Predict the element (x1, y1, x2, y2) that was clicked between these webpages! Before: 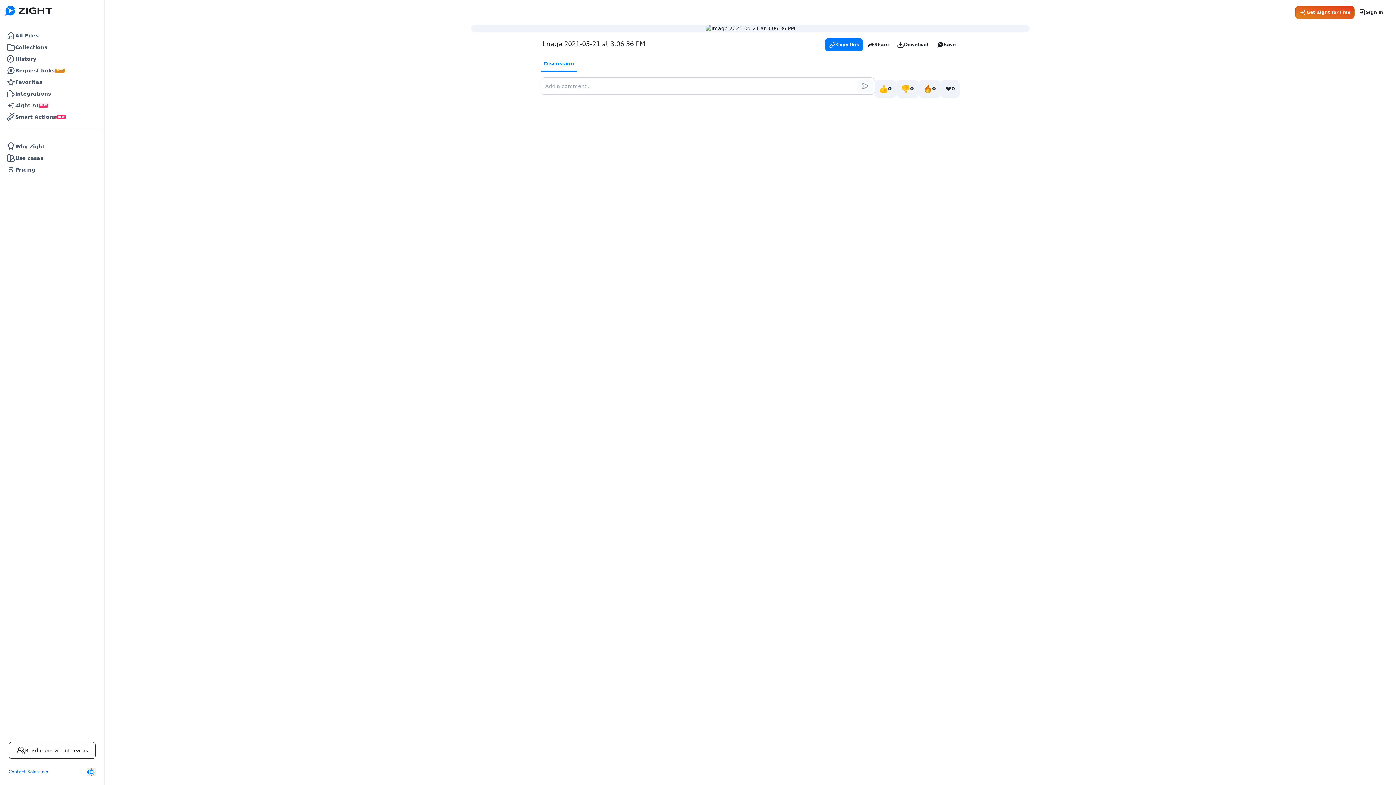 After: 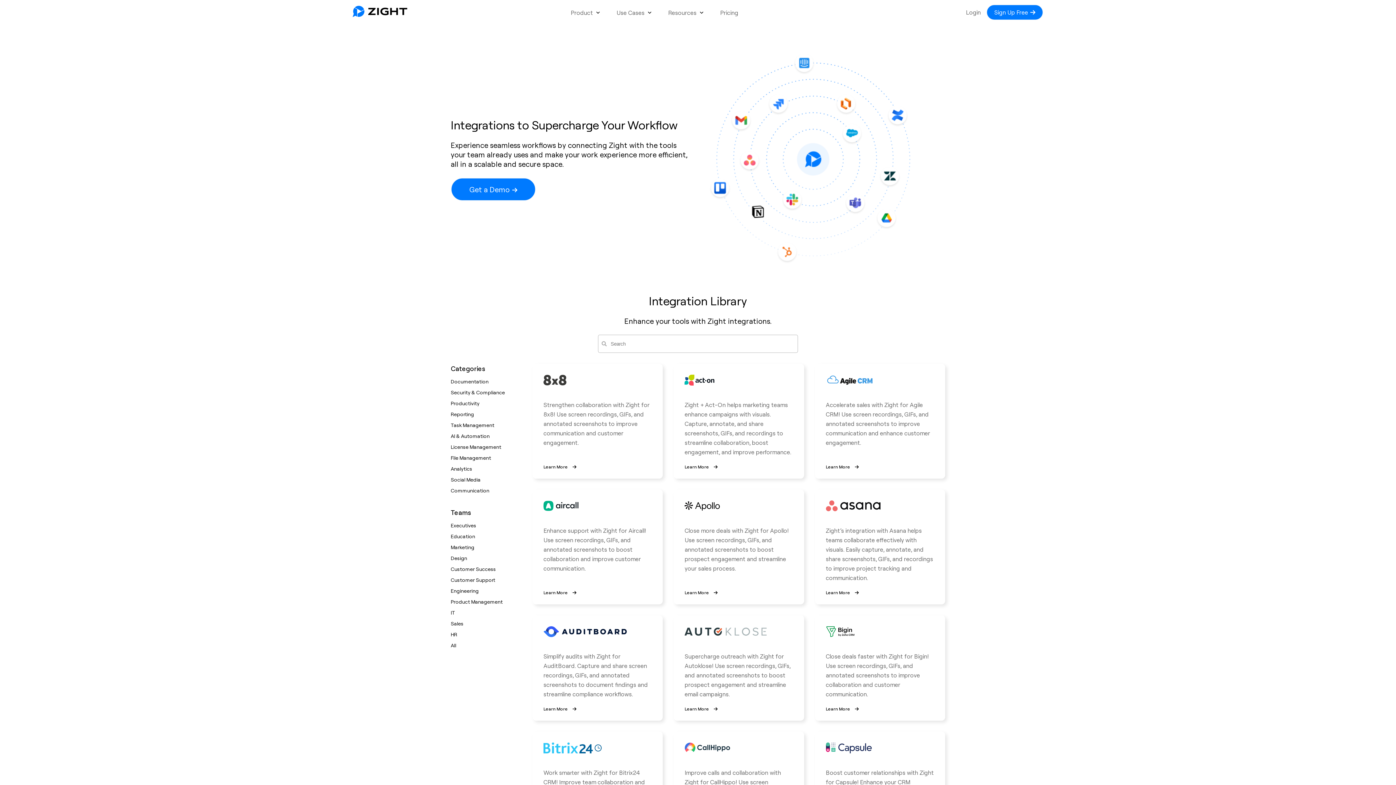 Action: label: Integrations bbox: (2, 88, 101, 99)